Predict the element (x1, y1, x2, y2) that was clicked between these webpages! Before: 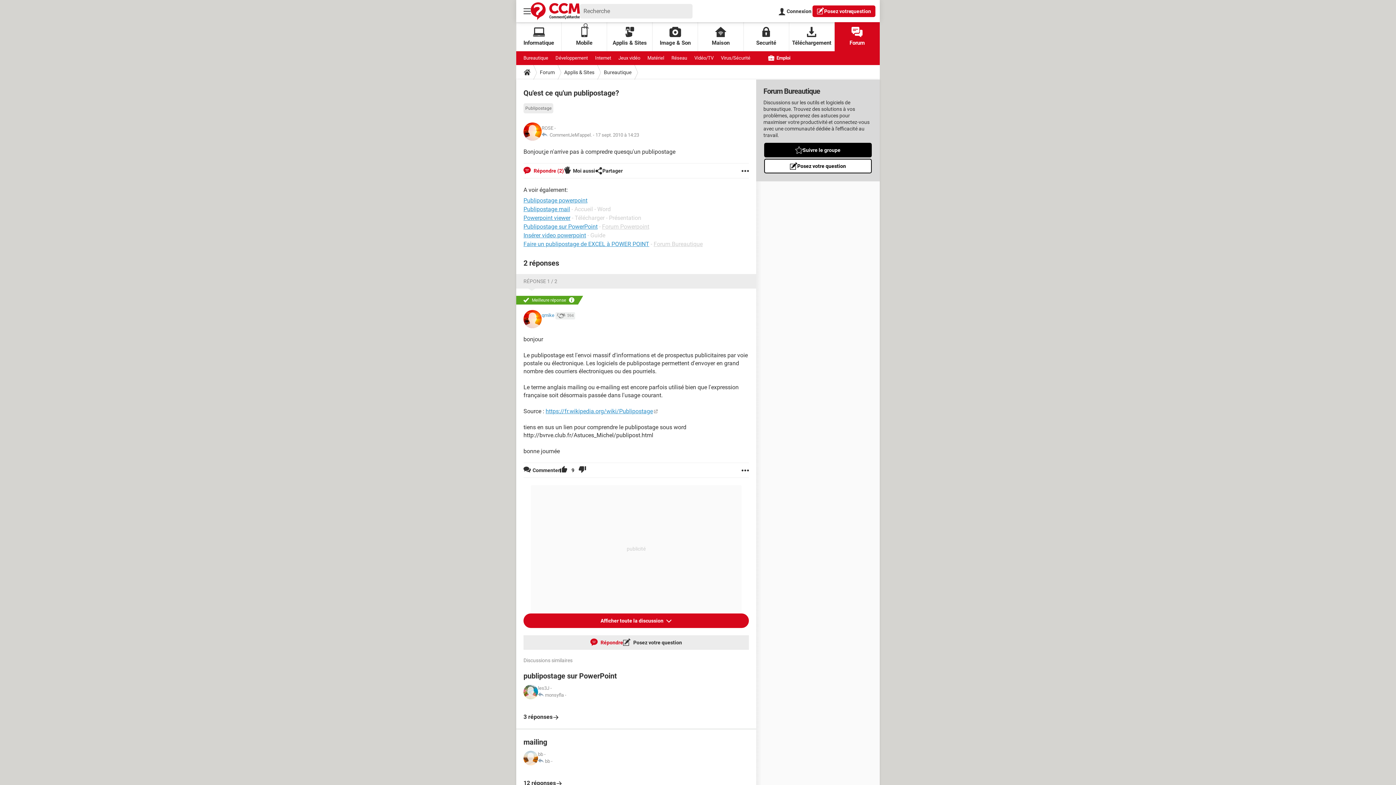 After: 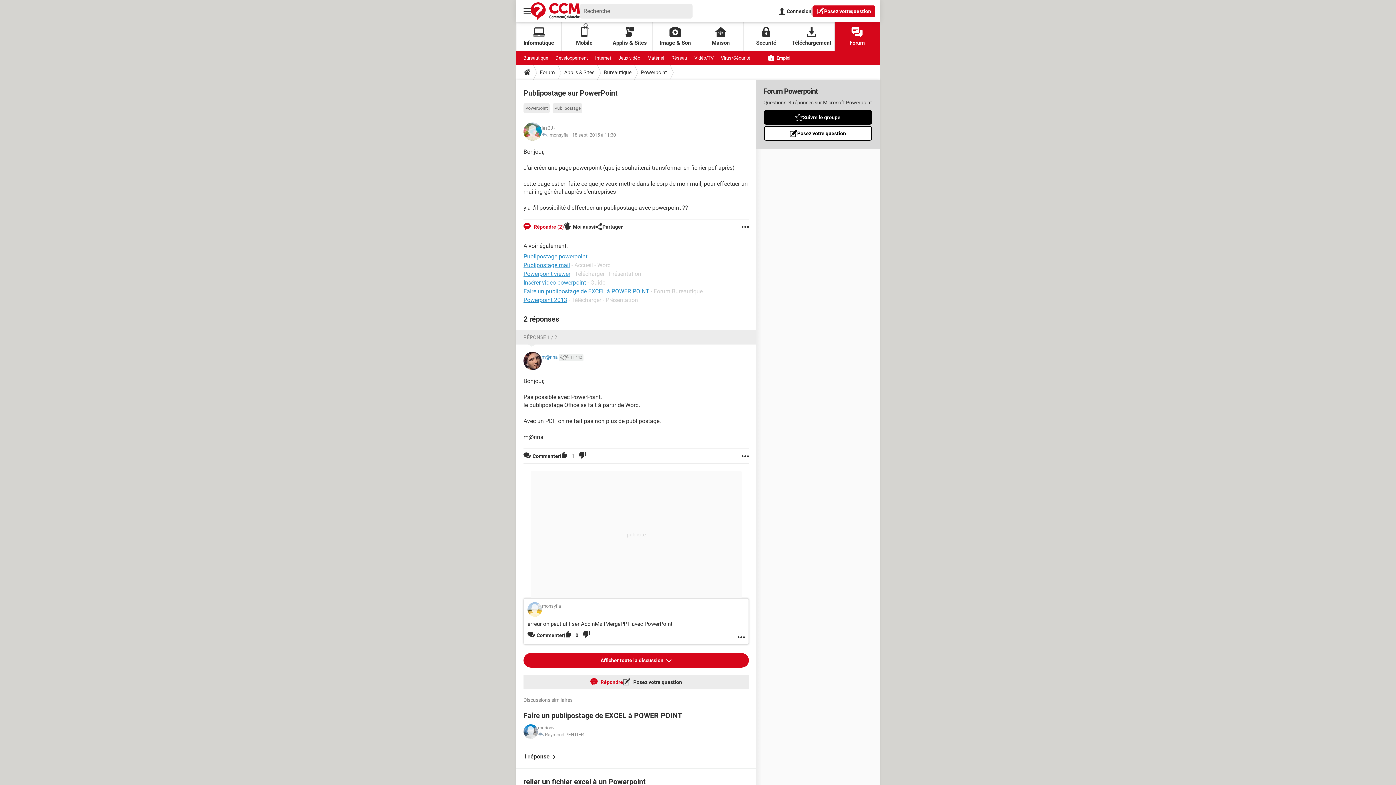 Action: label: publipostage sur PowerPoint
les3J -  
 monsyfla -  

3 réponses bbox: (523, 671, 749, 721)